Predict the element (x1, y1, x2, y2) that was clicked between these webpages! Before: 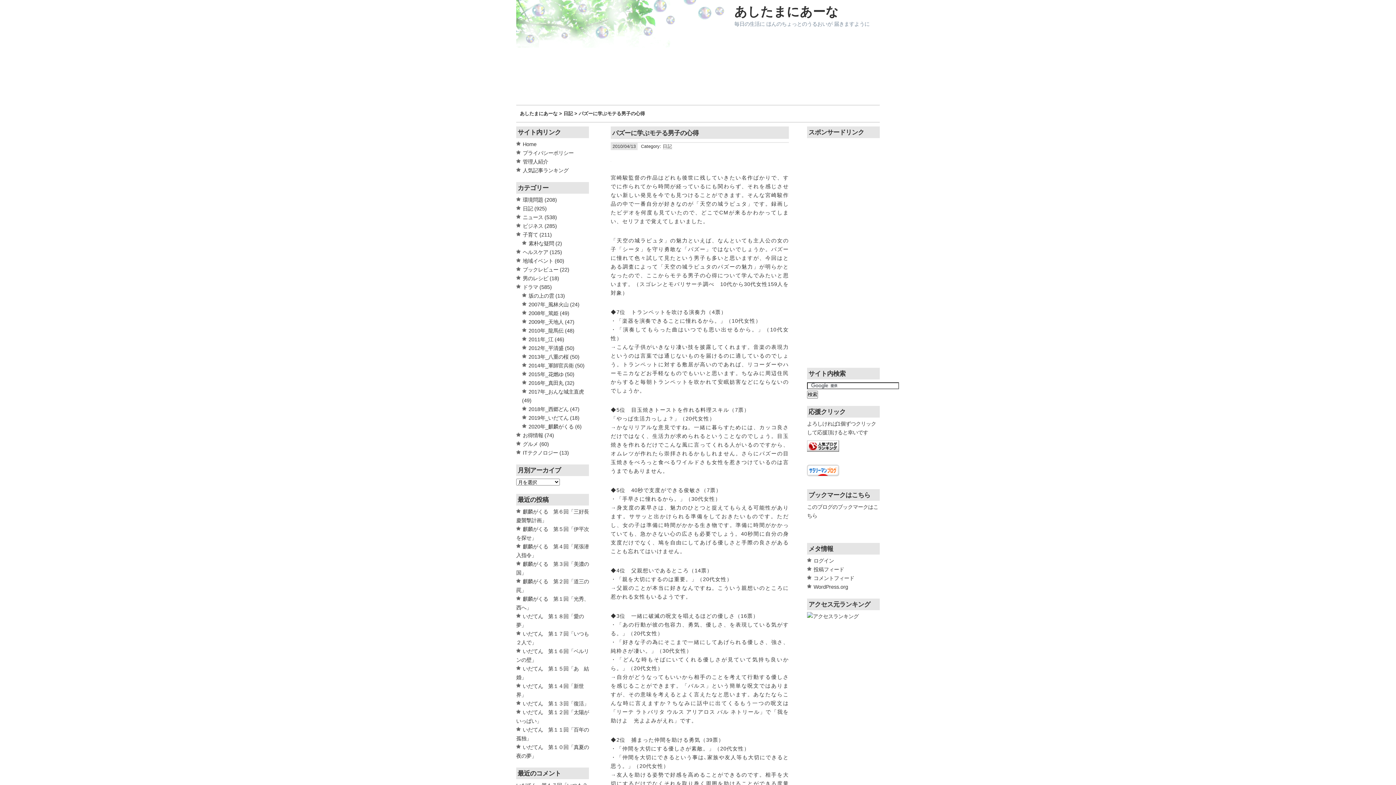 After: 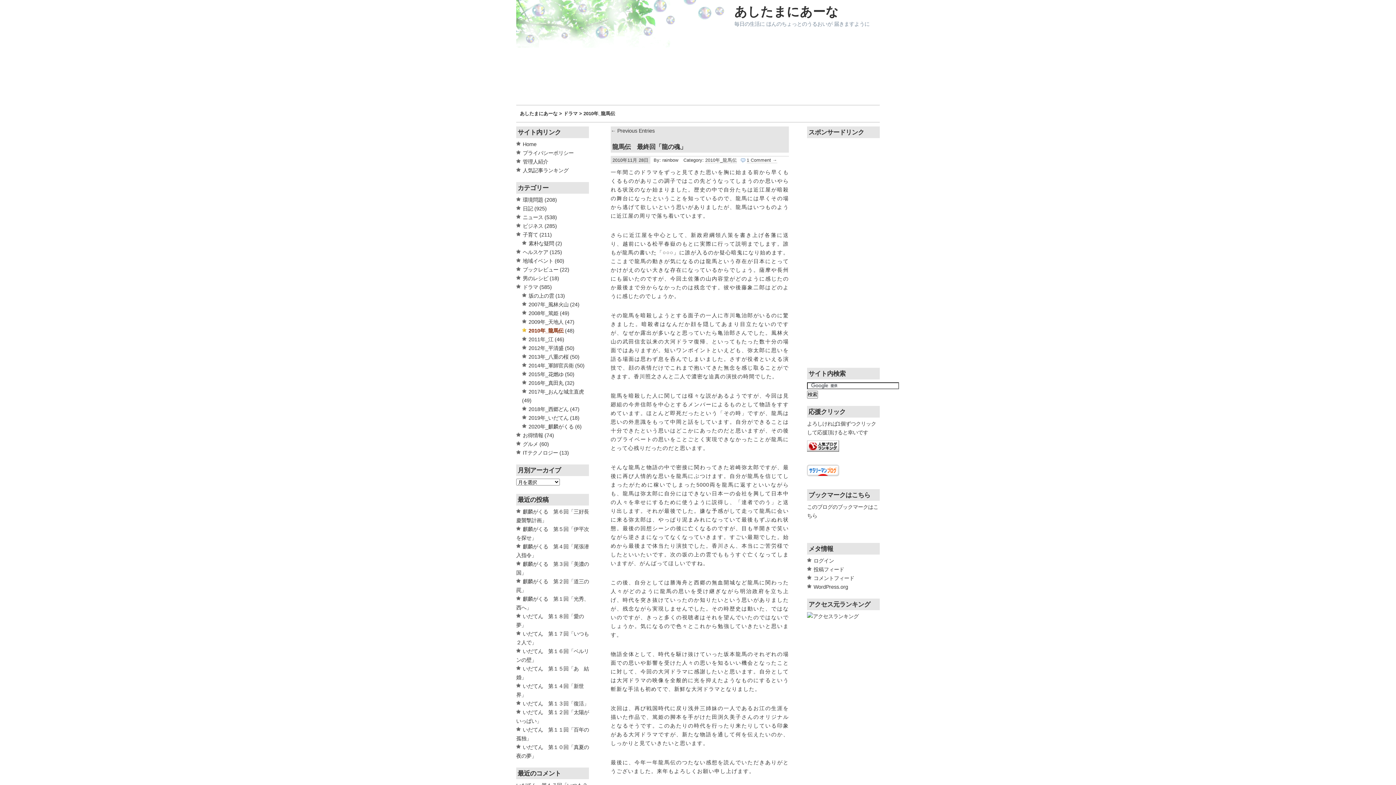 Action: label: 2010年_龍馬伝 bbox: (522, 328, 563, 333)